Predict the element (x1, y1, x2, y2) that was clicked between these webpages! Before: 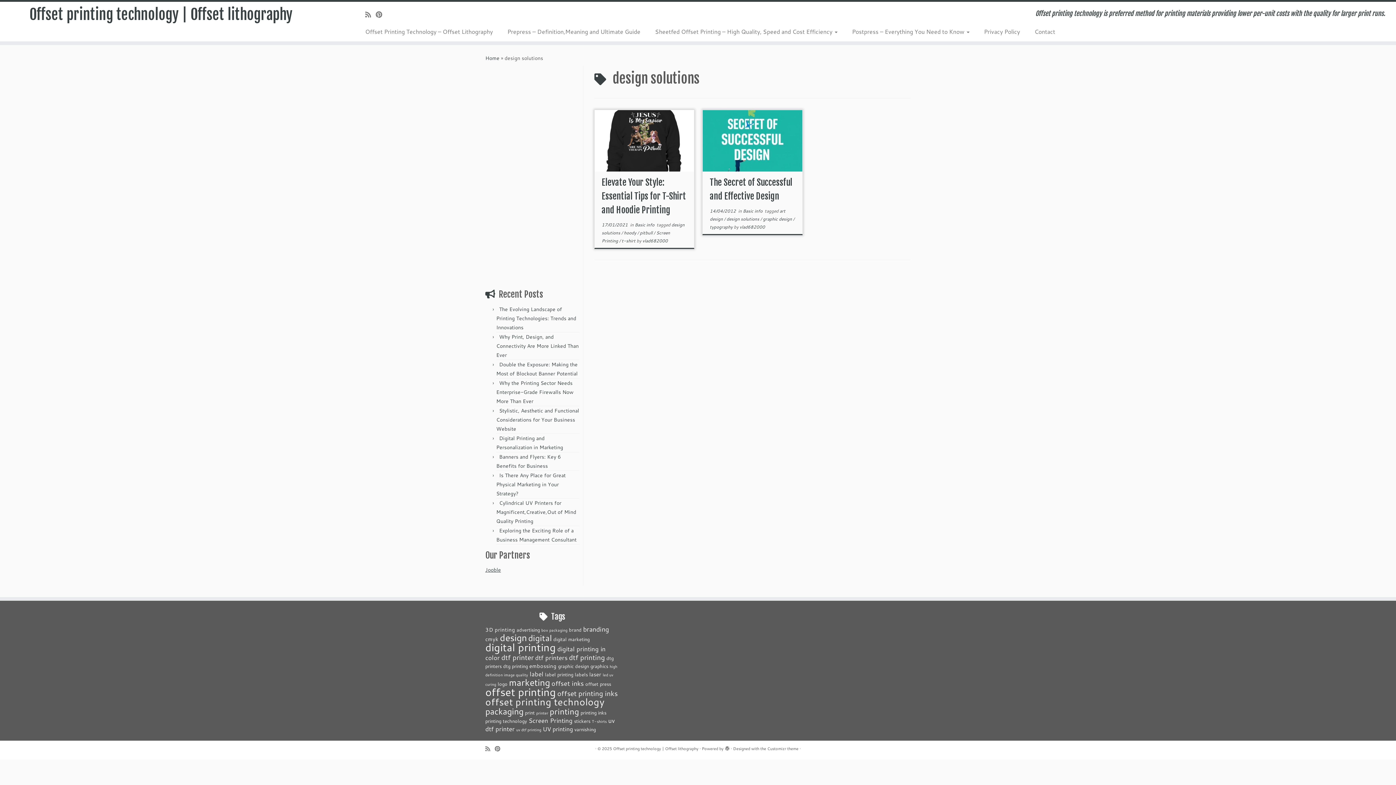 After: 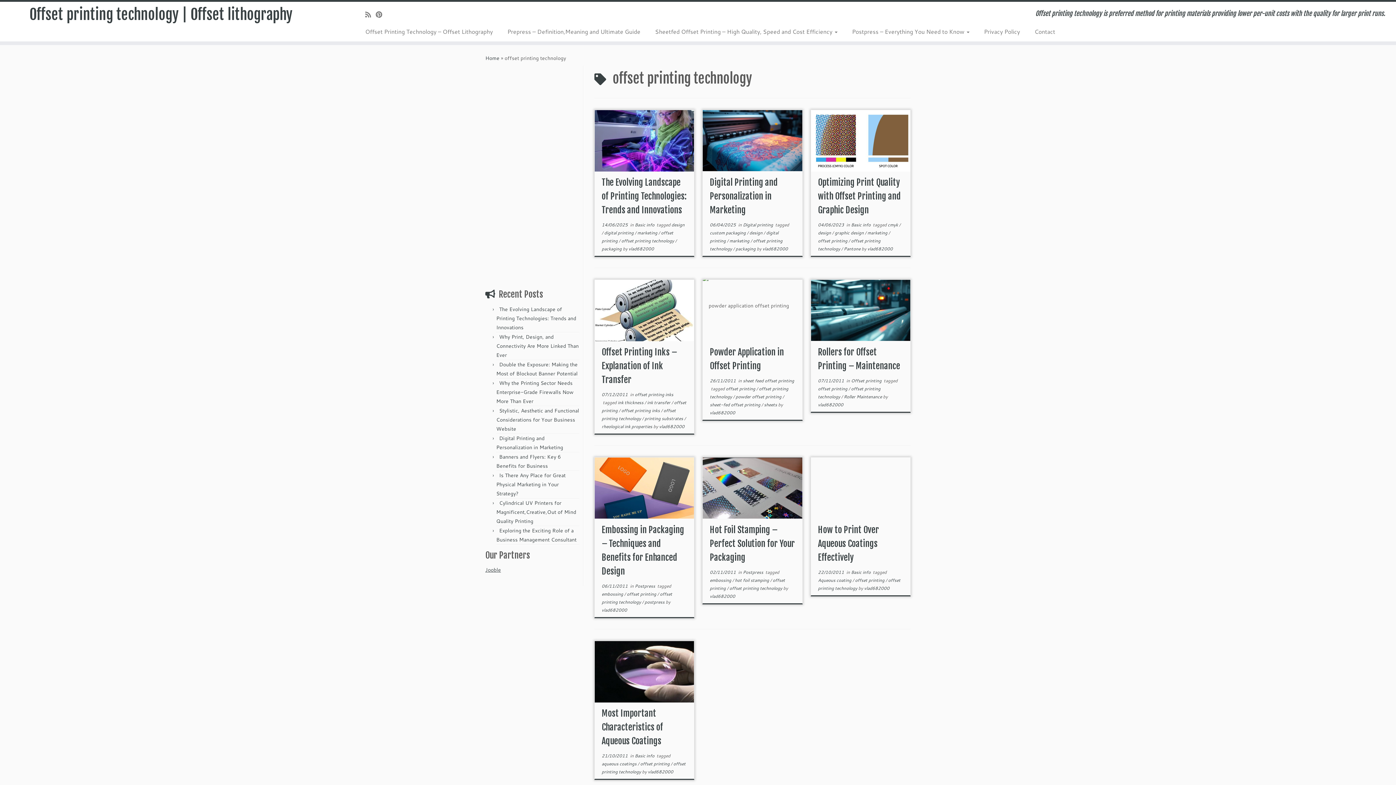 Action: label: offset printing technology (23 items) bbox: (485, 695, 604, 709)